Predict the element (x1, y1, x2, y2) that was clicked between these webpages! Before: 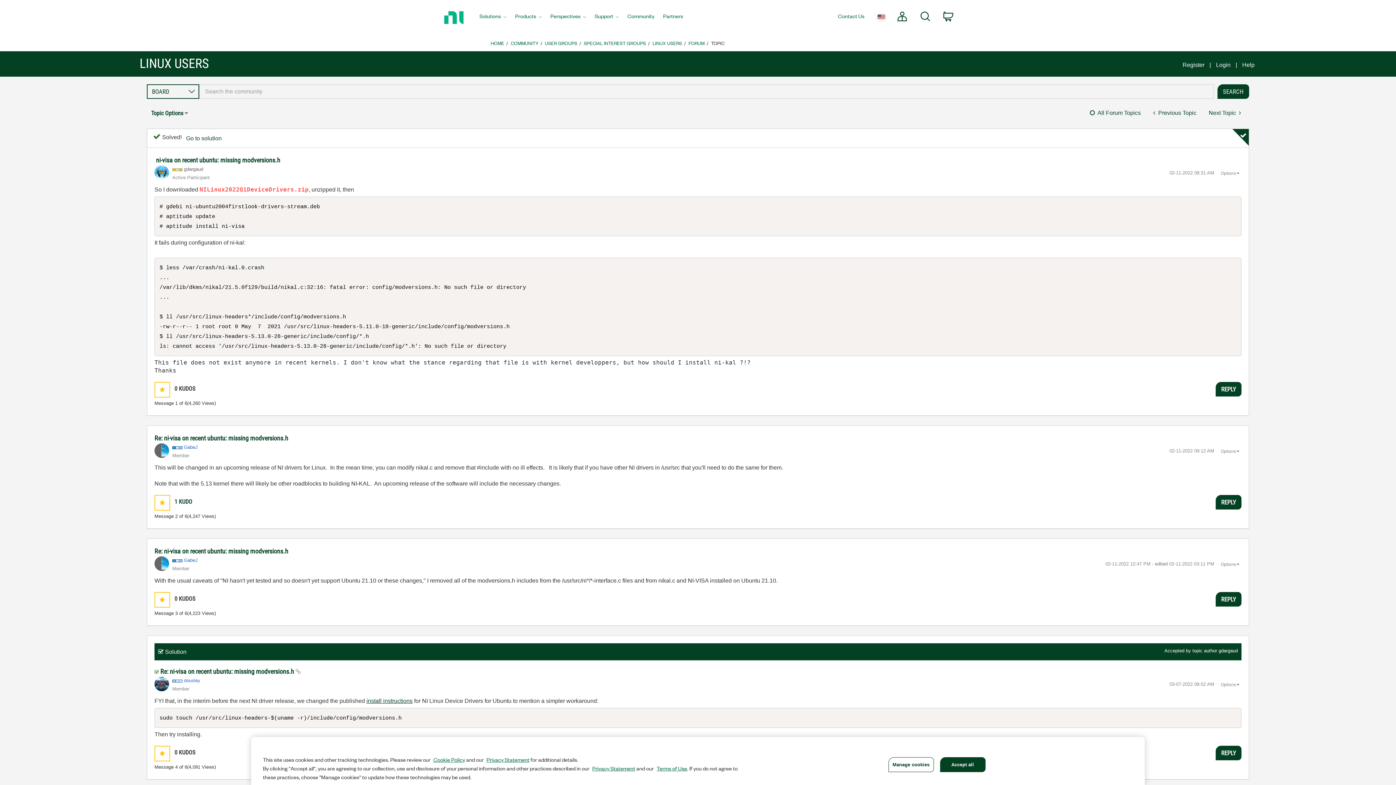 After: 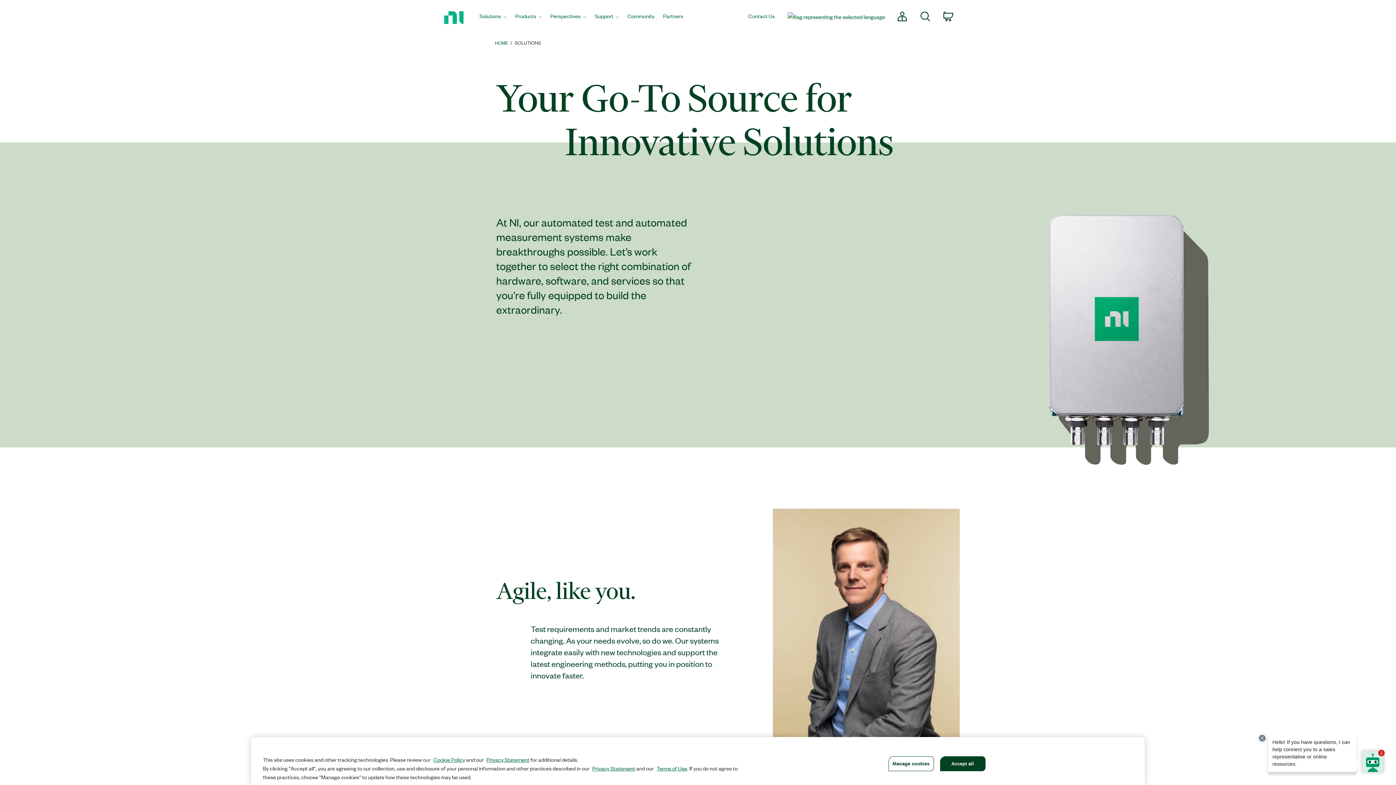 Action: label: Solutions bbox: (475, 0, 510, 34)